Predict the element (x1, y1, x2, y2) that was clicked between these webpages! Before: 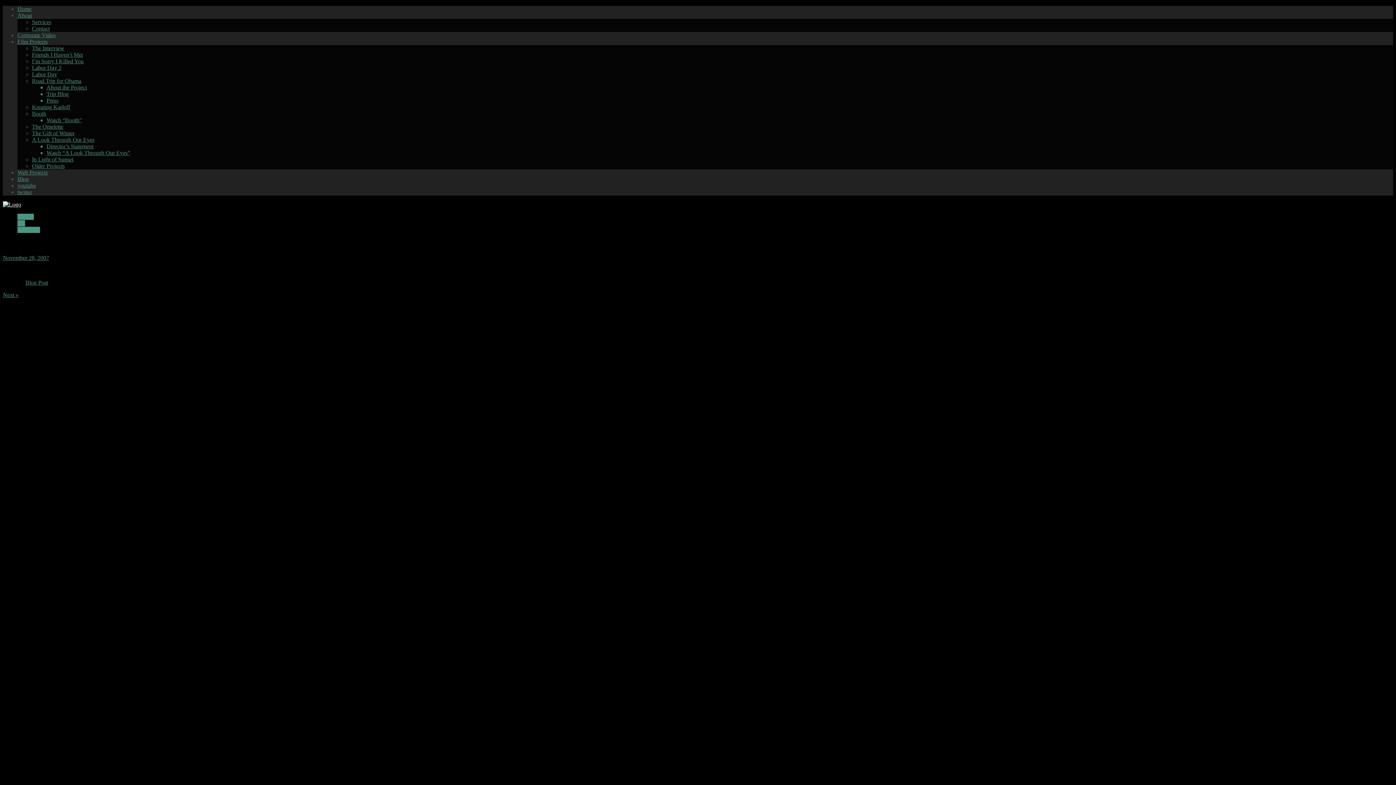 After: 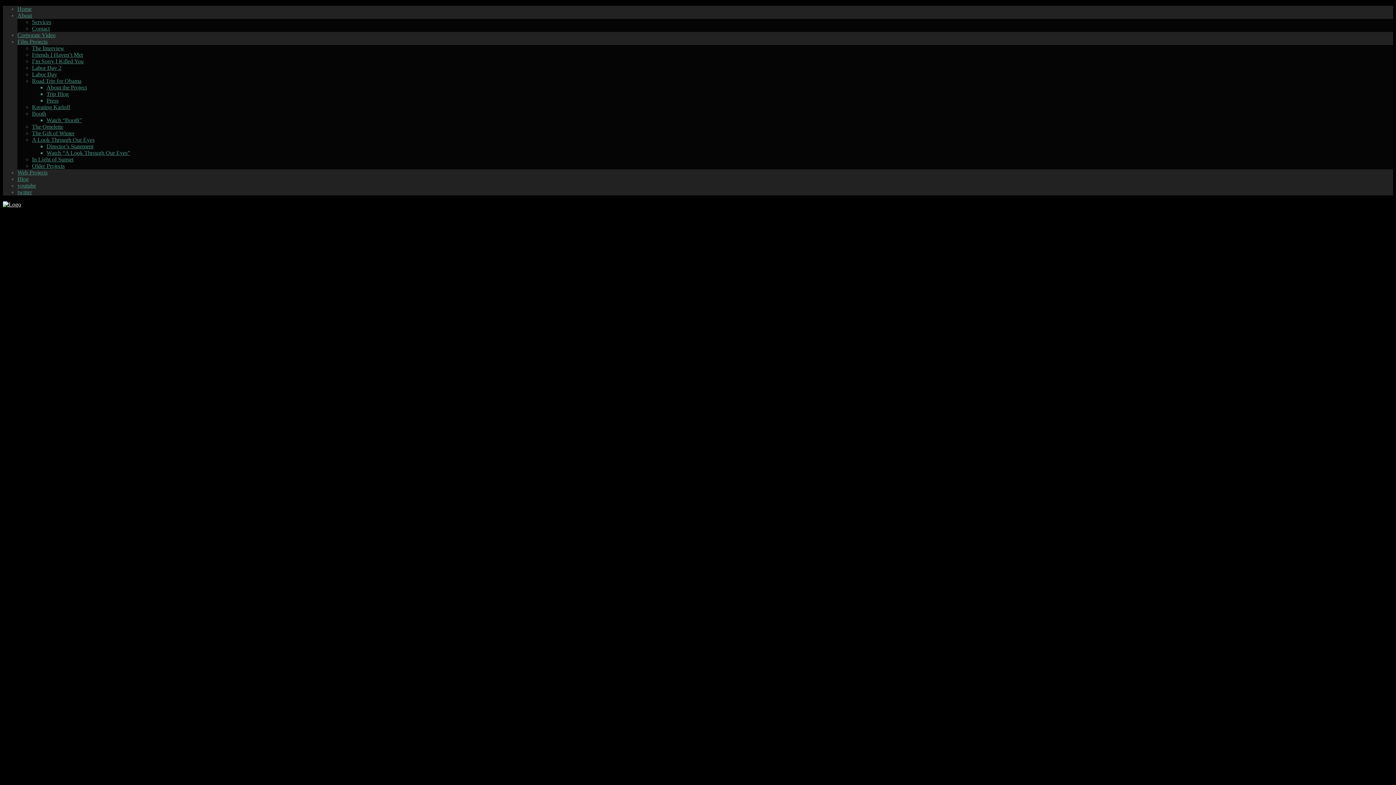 Action: label: Road Trip for Obama bbox: (32, 77, 81, 84)